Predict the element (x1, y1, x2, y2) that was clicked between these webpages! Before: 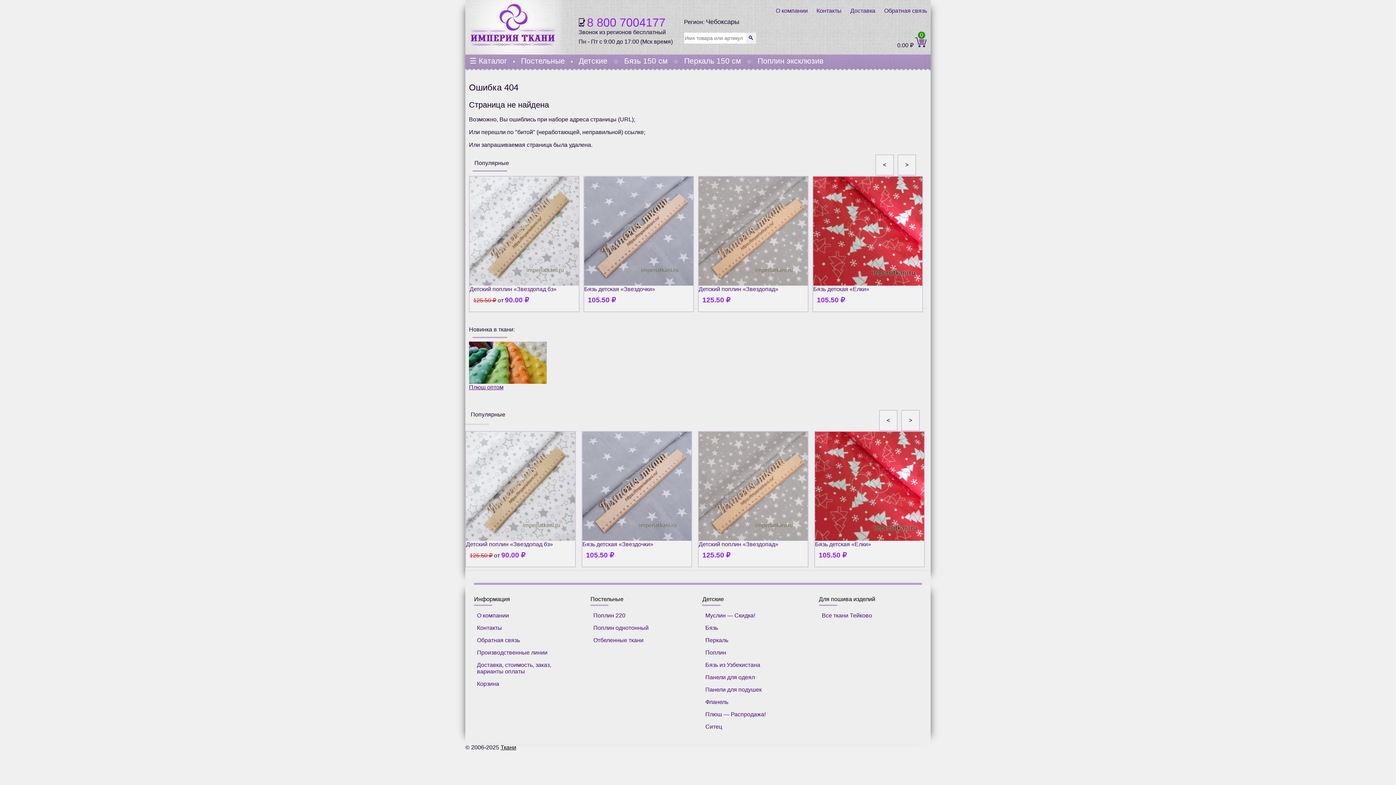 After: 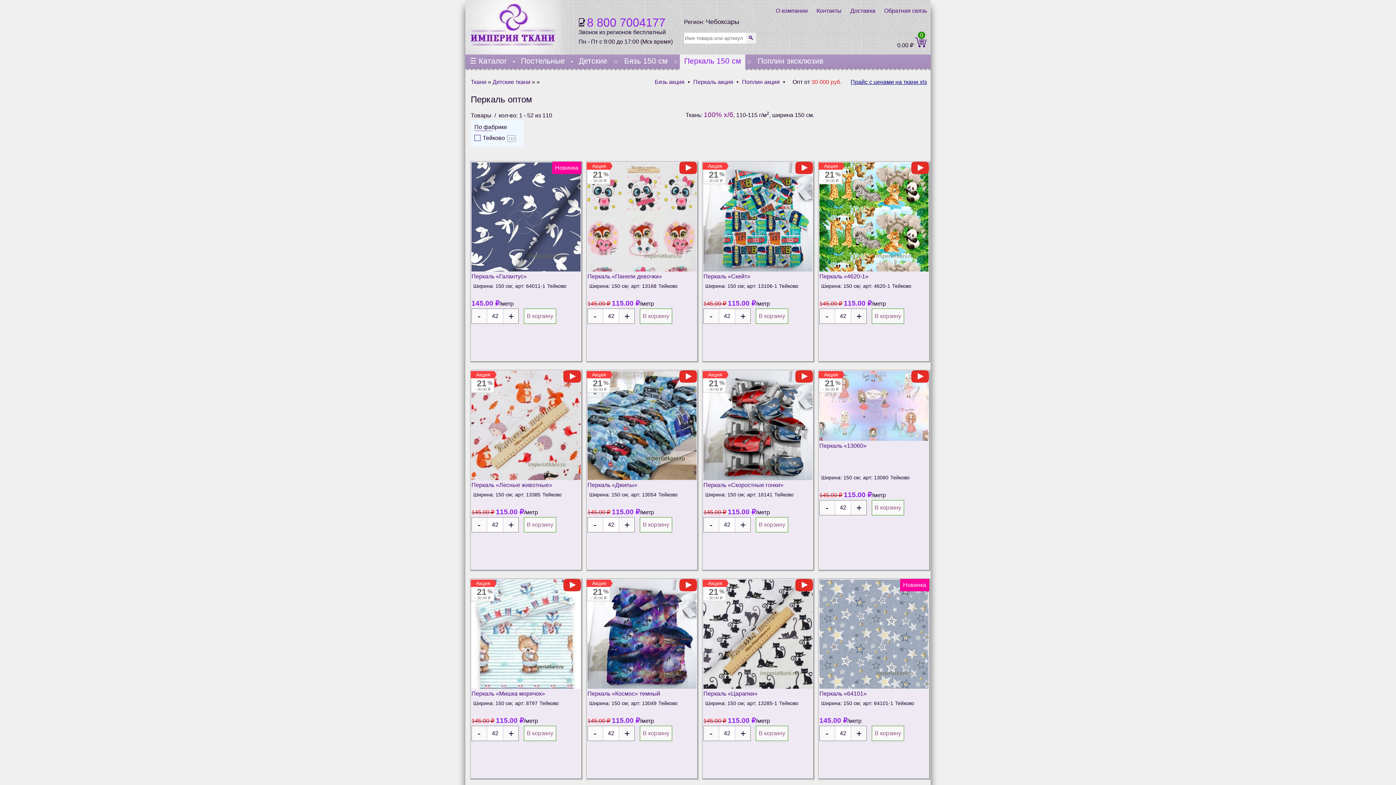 Action: label: Перкаль bbox: (702, 634, 731, 647)